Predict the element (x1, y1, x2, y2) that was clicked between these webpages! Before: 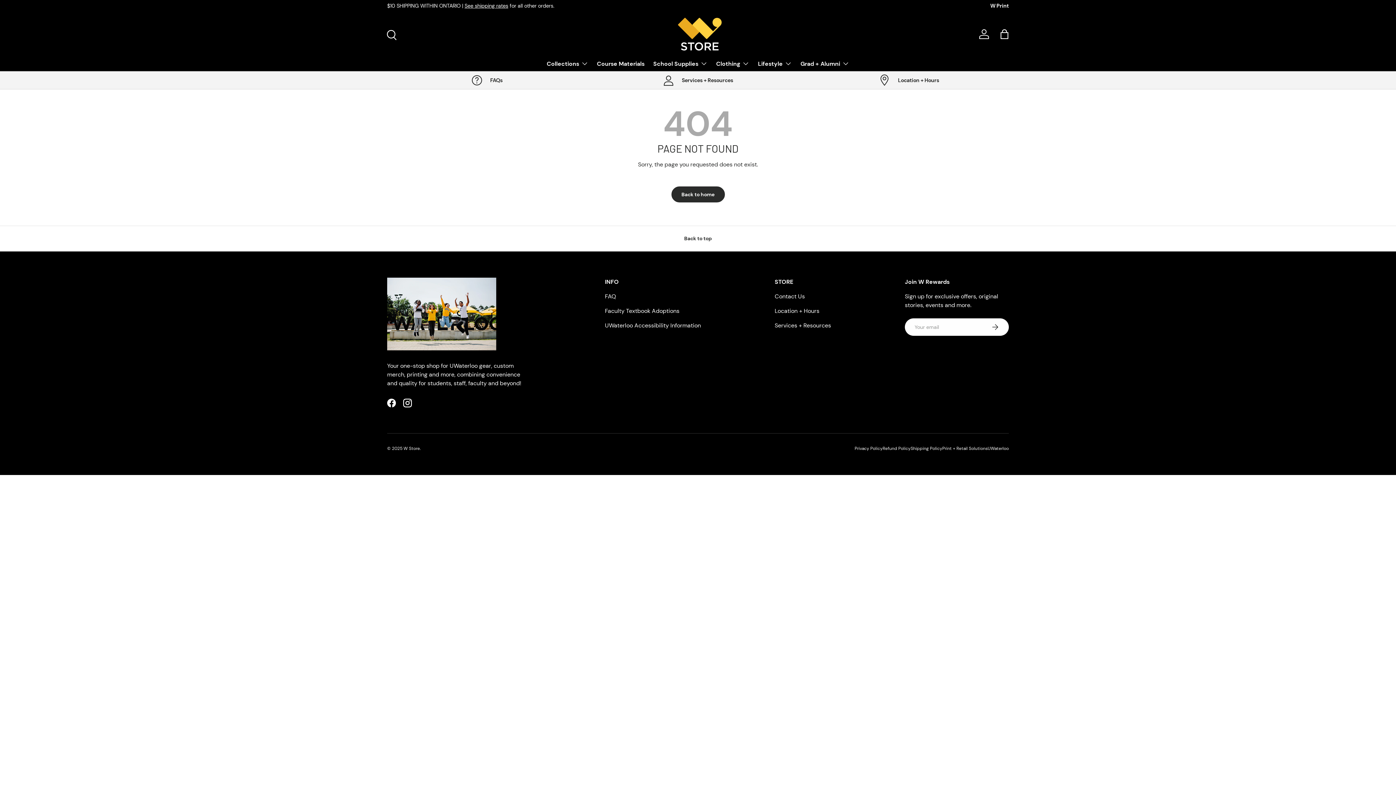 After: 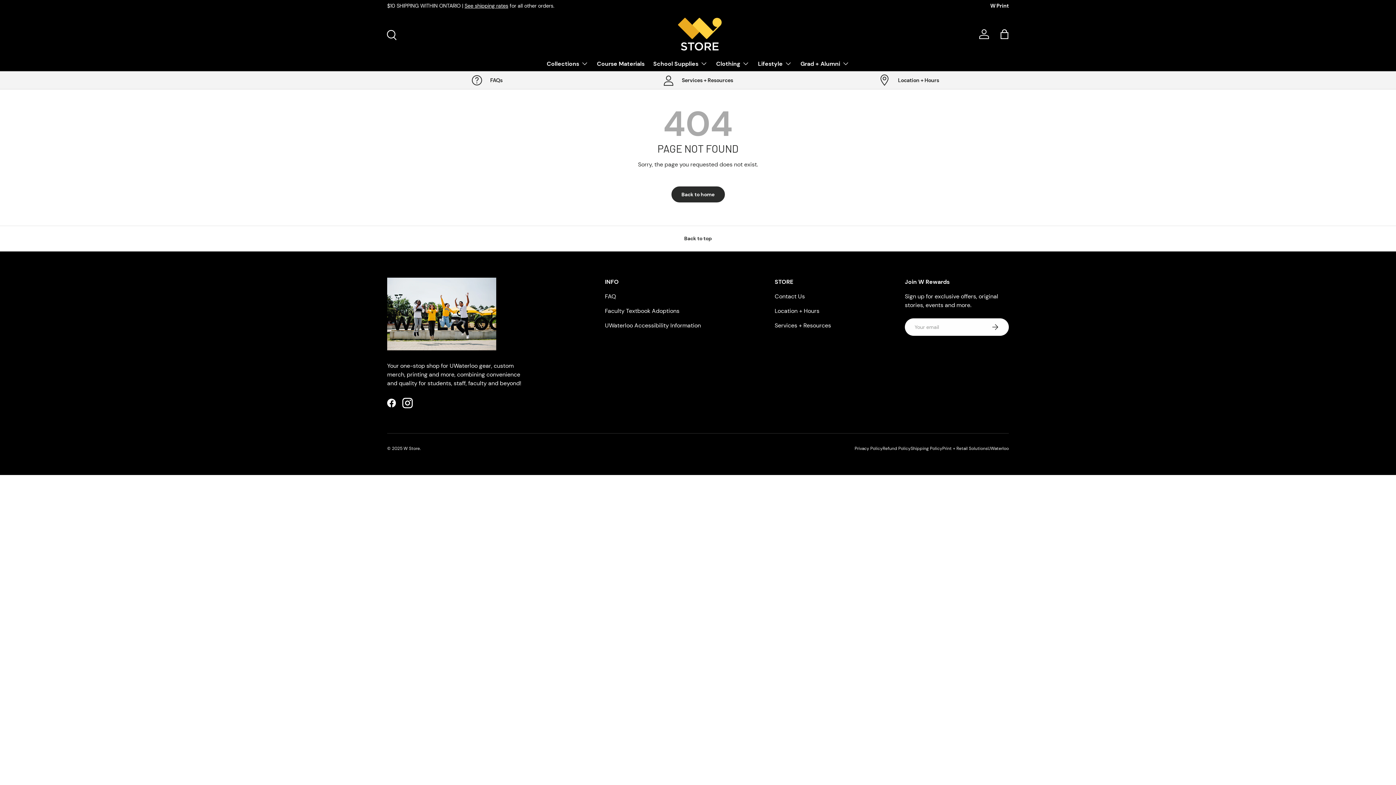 Action: label: Instagram bbox: (399, 395, 415, 411)